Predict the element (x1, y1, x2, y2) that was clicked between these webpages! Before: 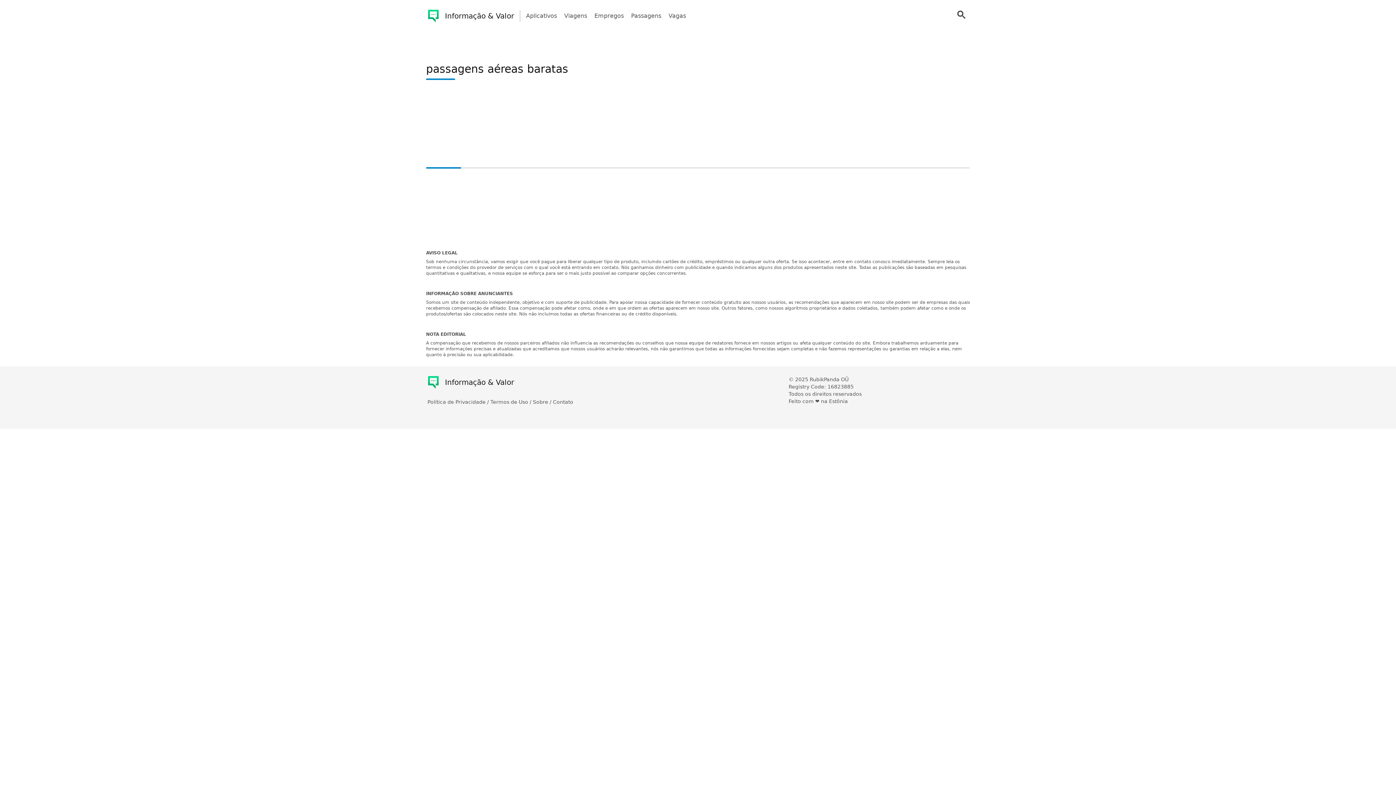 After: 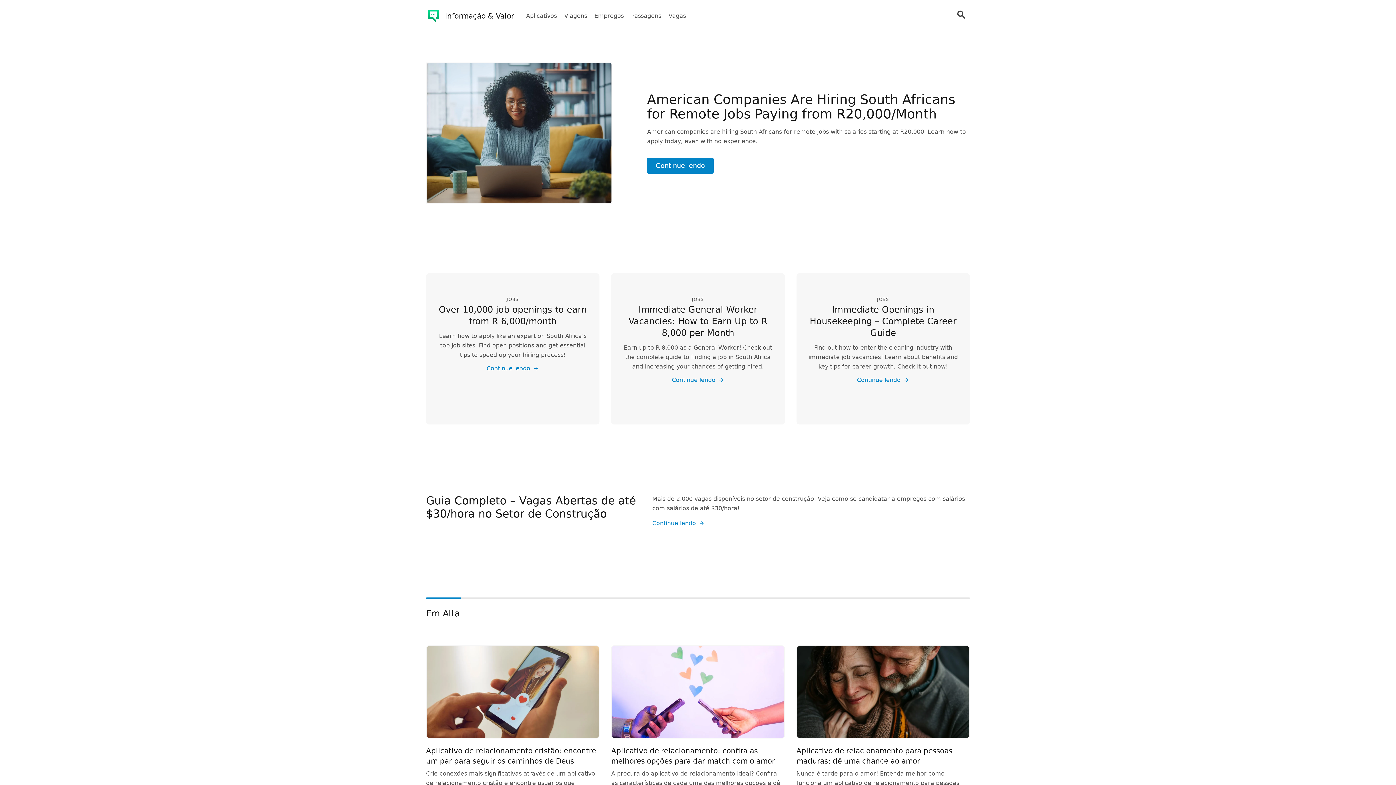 Action: bbox: (426, 8, 514, 23) label: Informação & Valor